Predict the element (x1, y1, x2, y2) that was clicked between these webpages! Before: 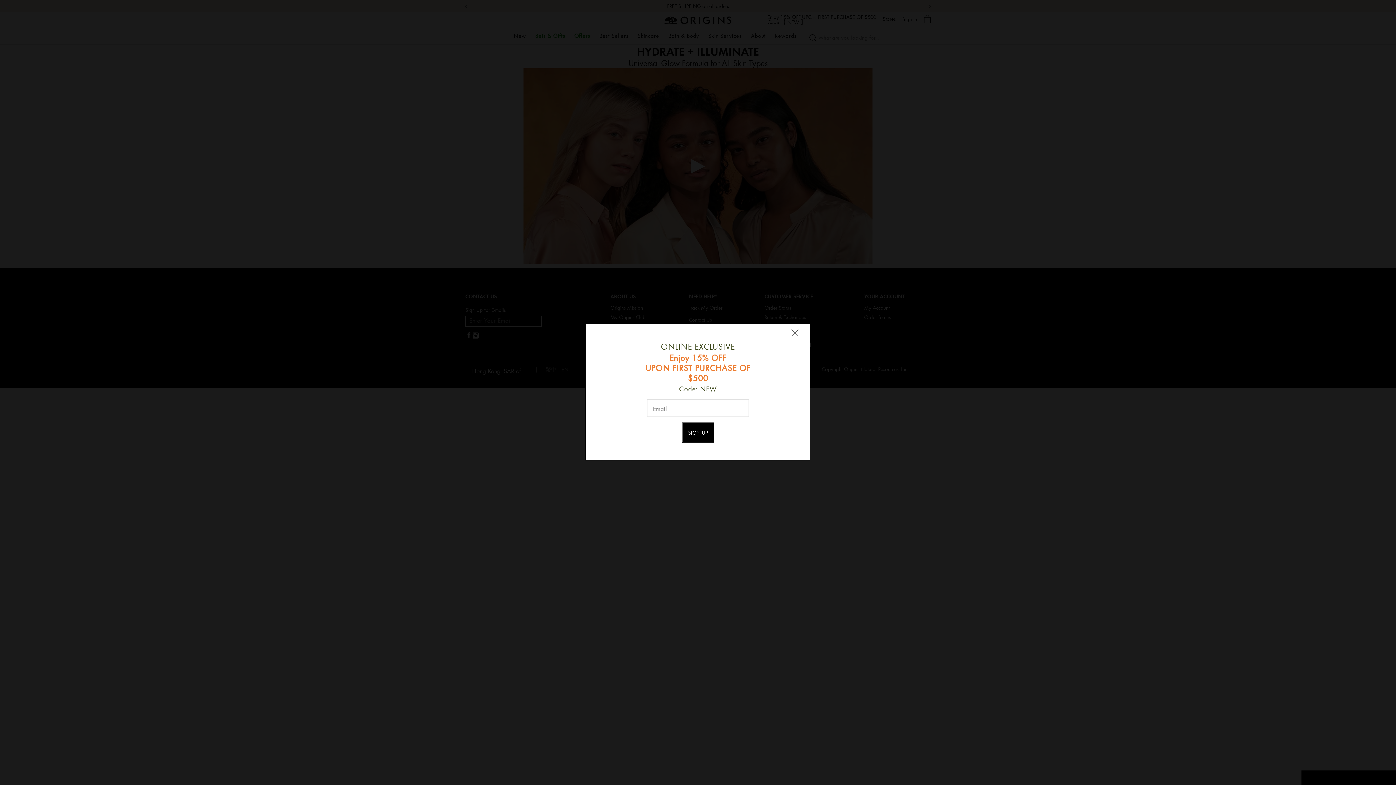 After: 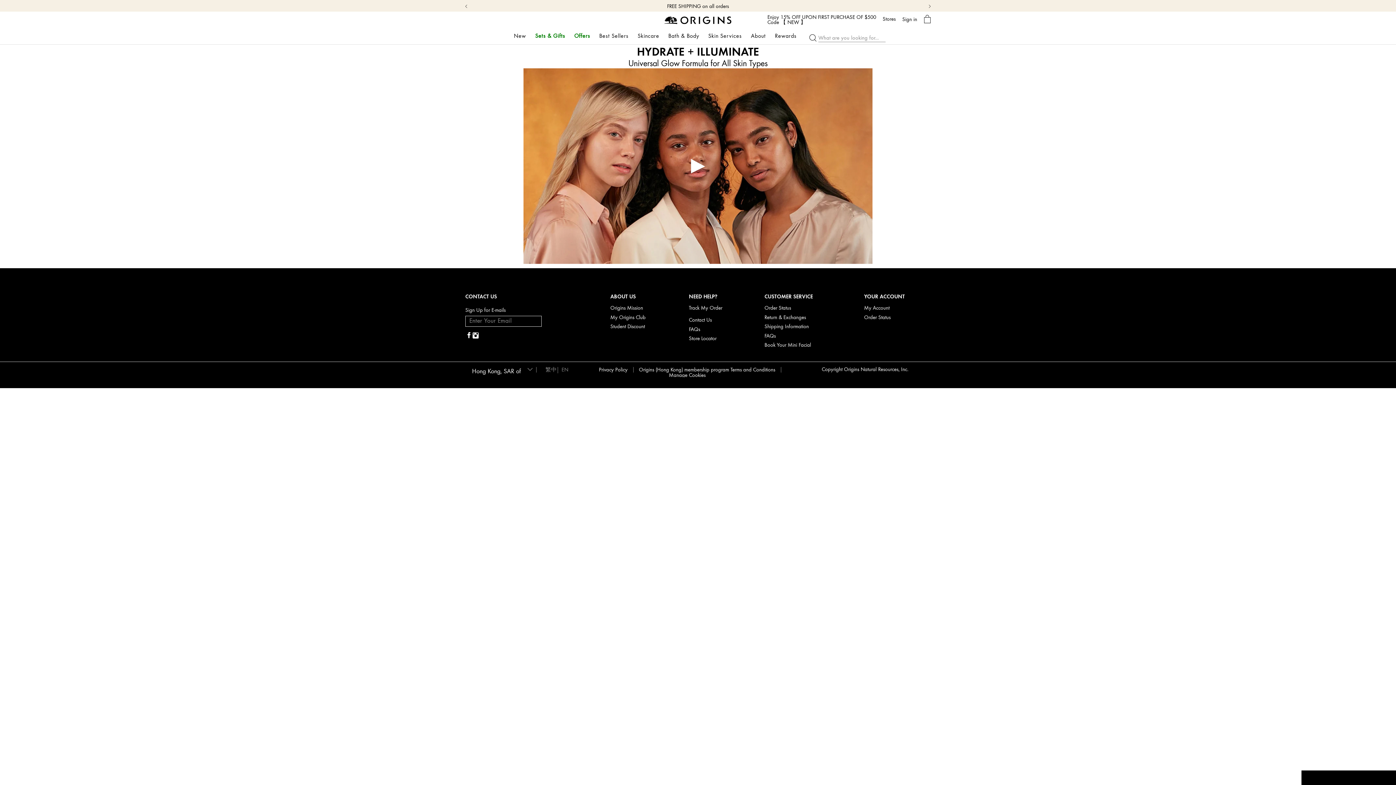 Action: bbox: (791, 329, 800, 335)